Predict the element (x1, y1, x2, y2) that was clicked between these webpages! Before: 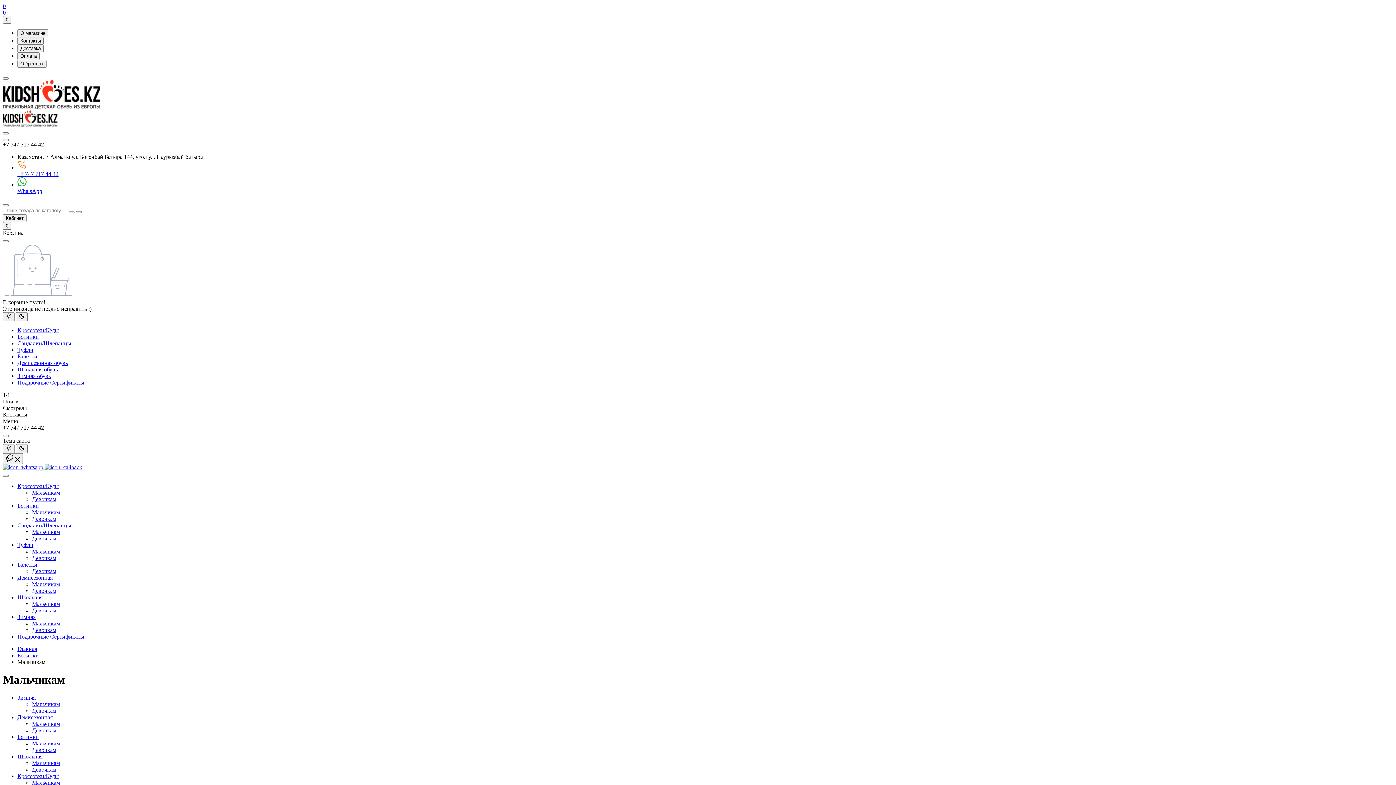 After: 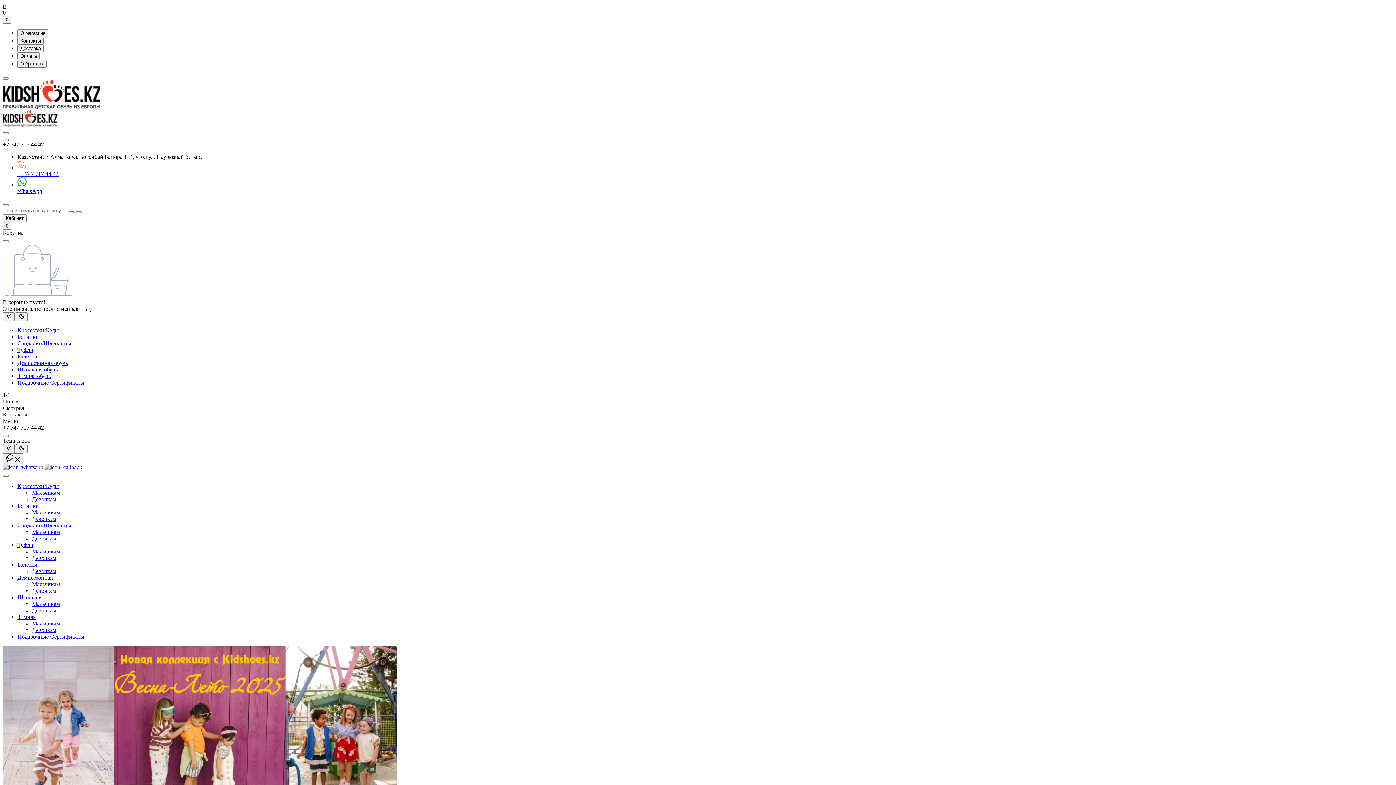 Action: label: Главная bbox: (17, 646, 37, 652)